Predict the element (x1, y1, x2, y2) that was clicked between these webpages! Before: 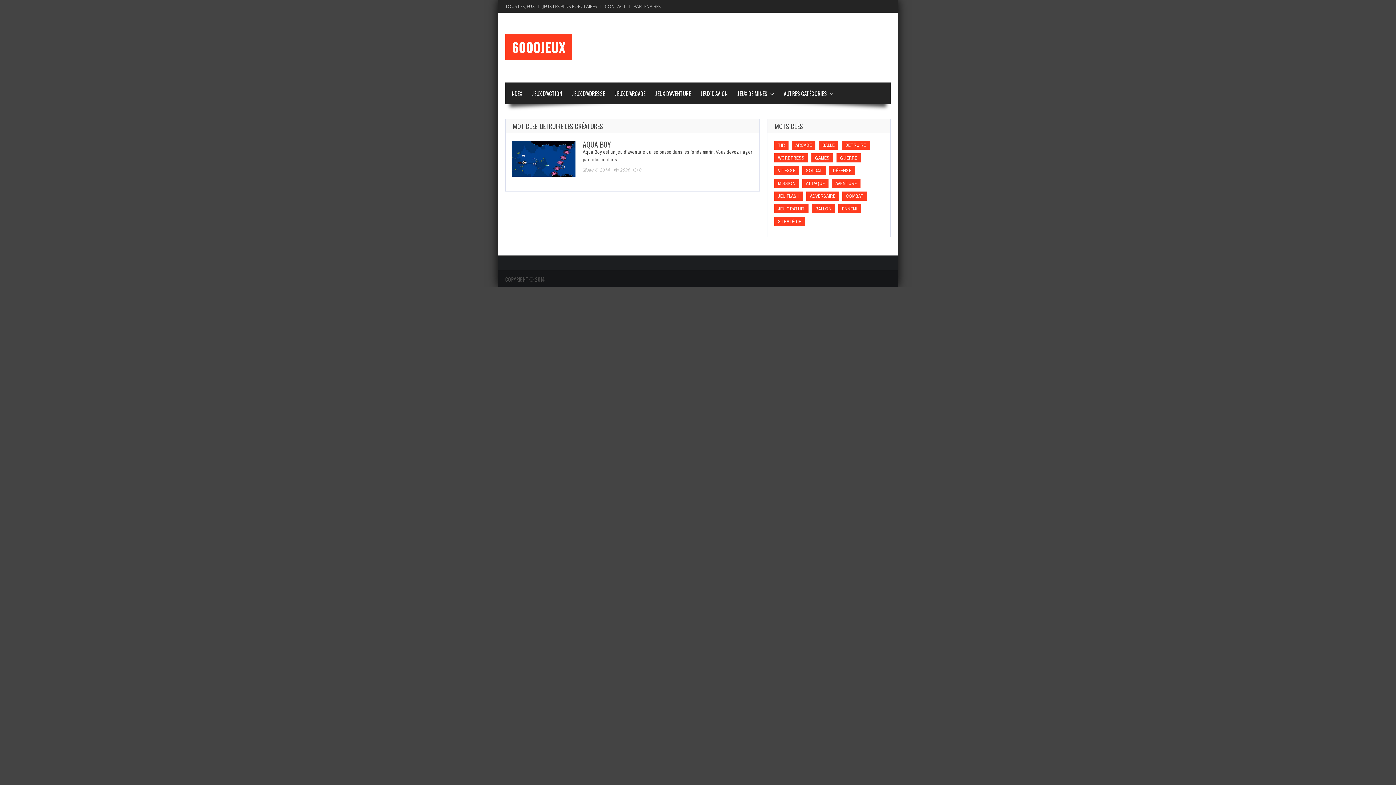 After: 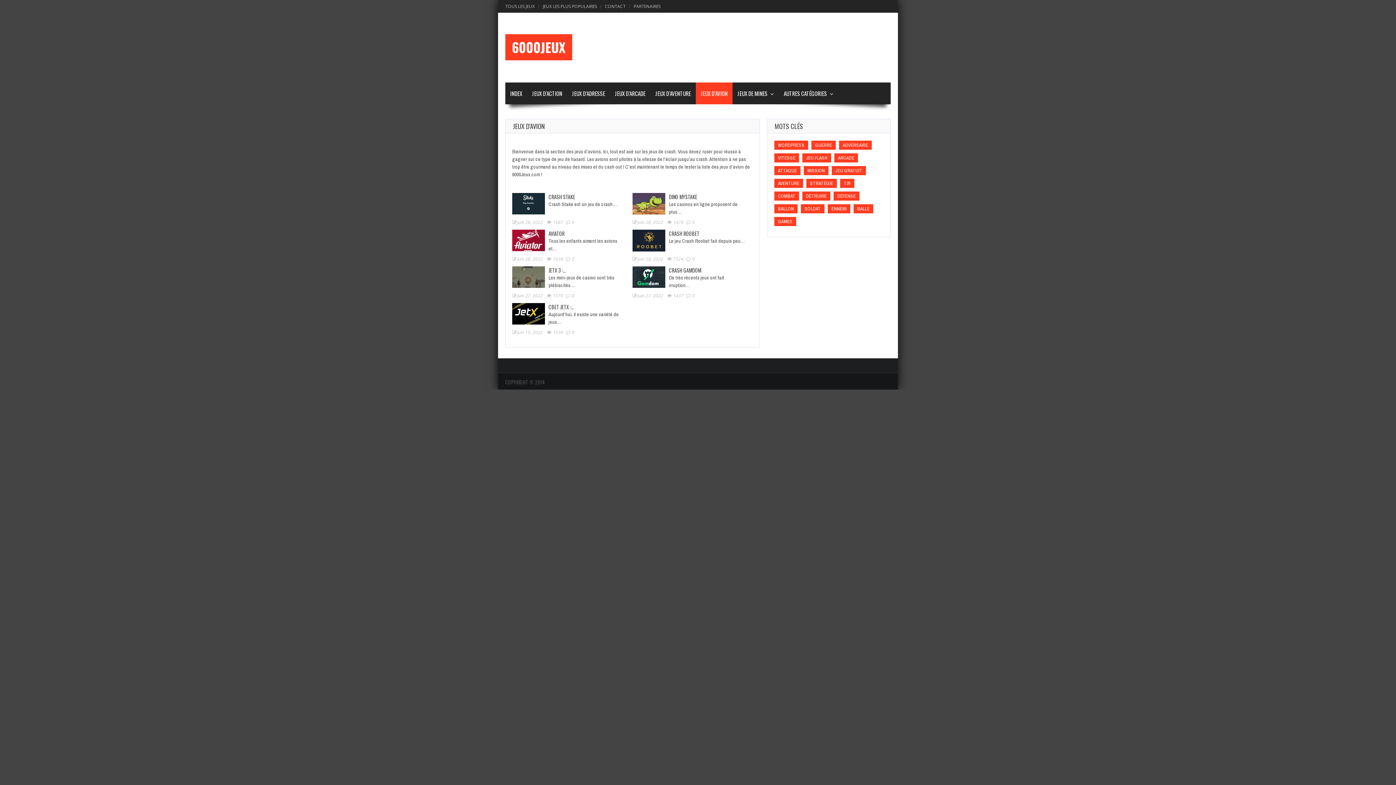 Action: label: JEUX D’AVION bbox: (696, 82, 732, 104)